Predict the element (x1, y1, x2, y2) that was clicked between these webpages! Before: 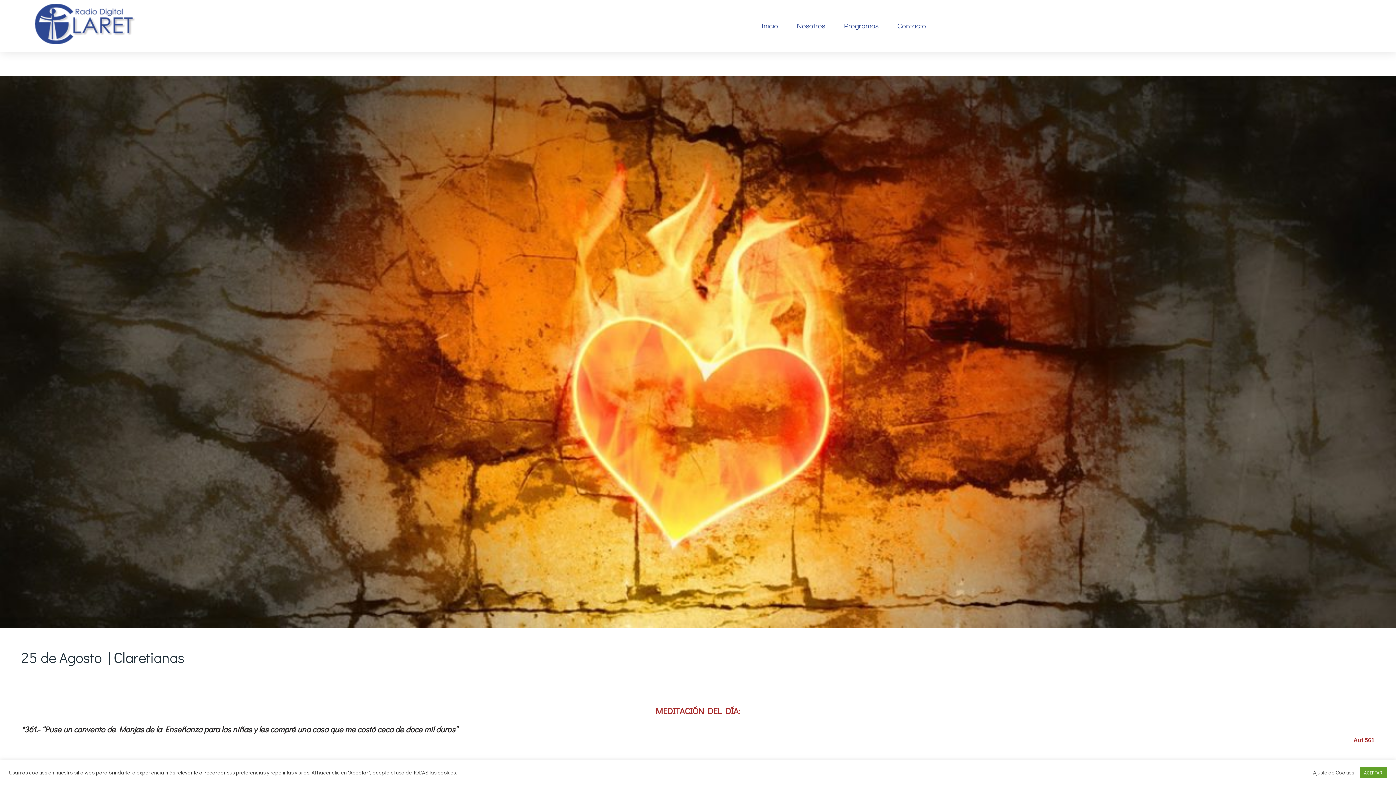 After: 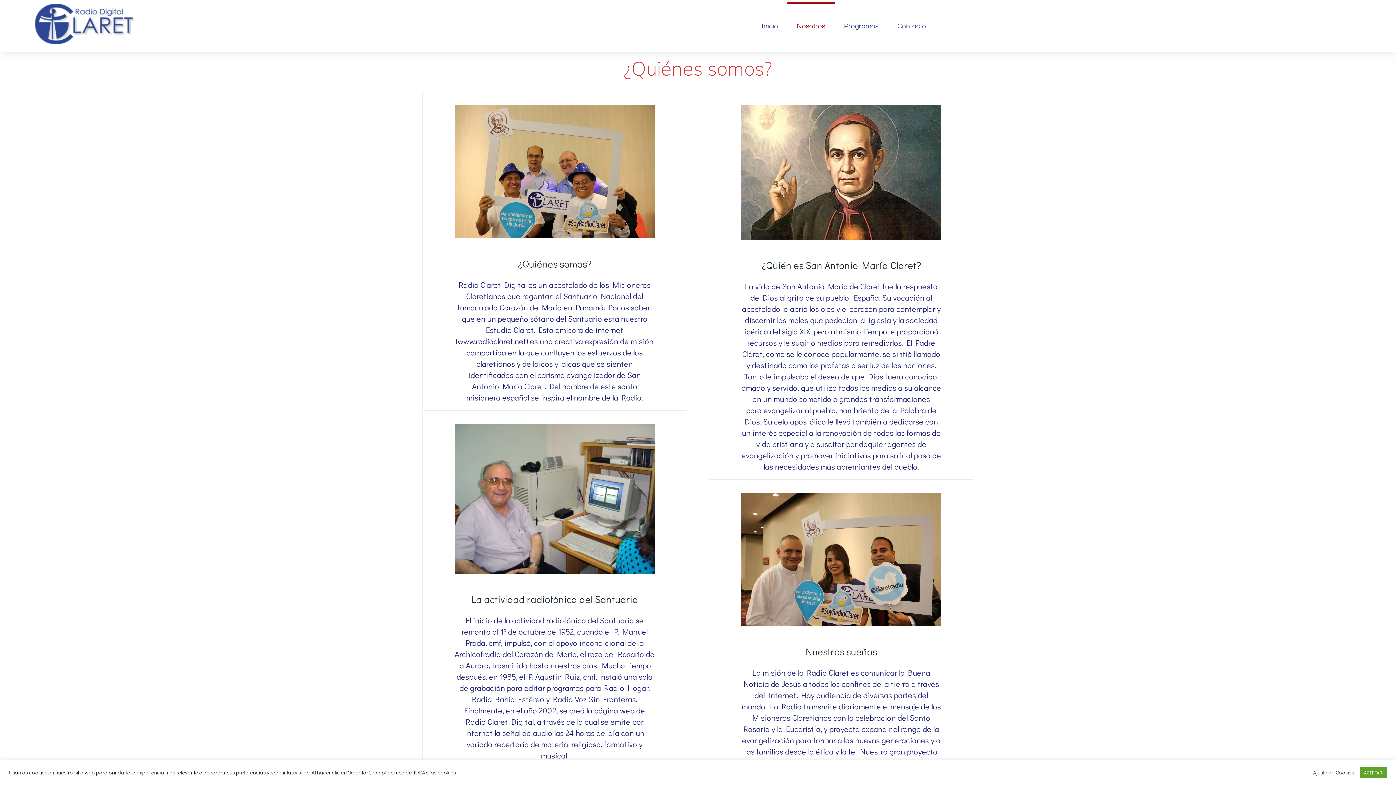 Action: bbox: (787, 2, 834, 50) label: Nosotros